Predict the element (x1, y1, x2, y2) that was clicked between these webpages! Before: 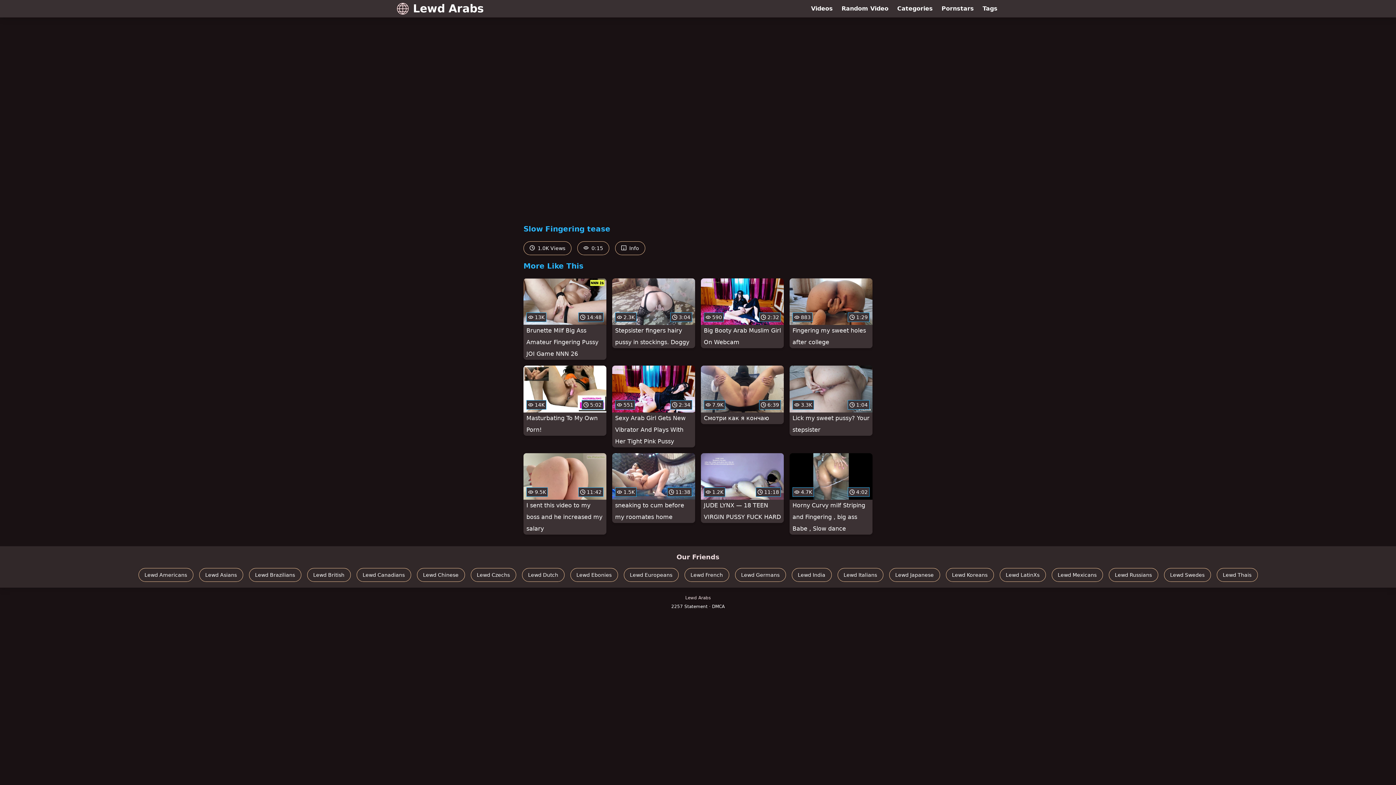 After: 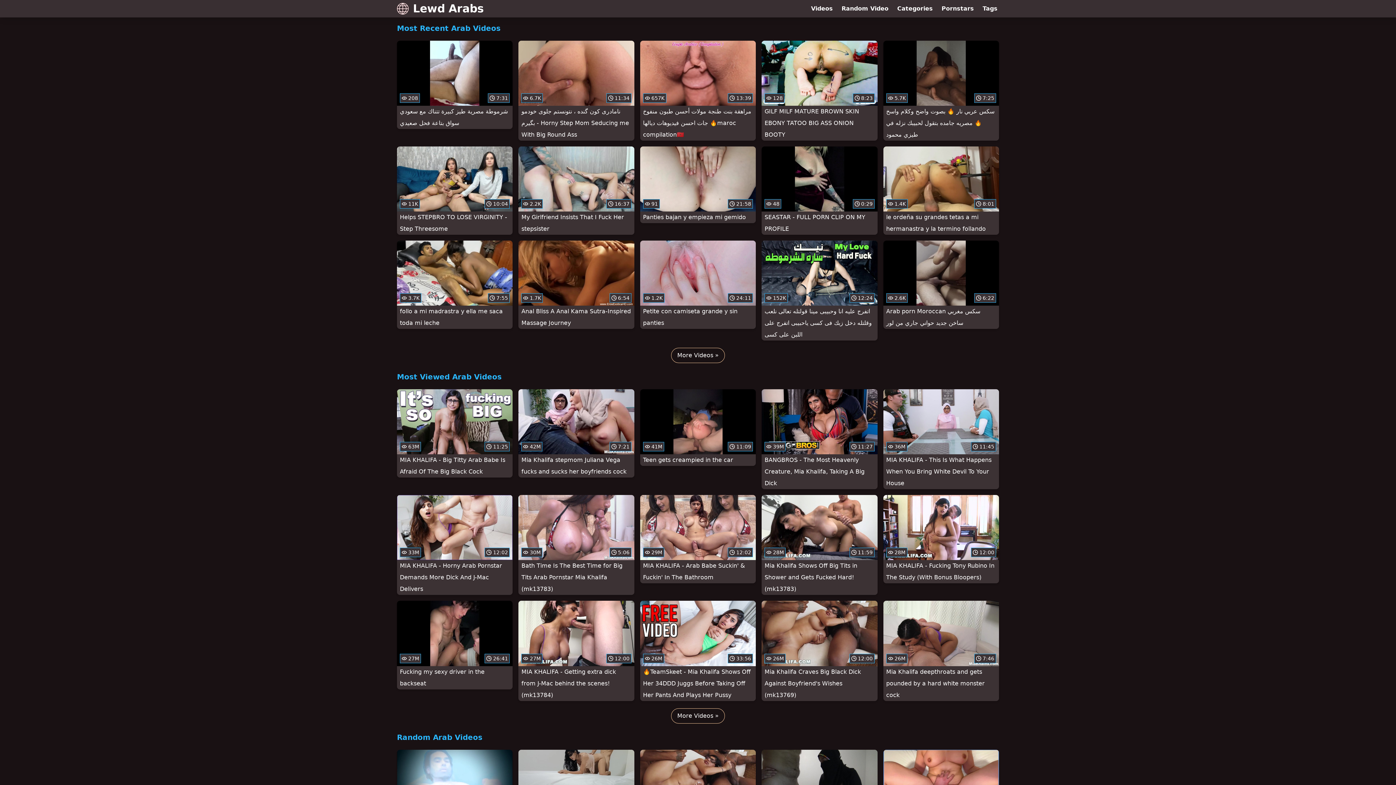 Action: label: Lewd Arabs bbox: (392, 0, 484, 17)